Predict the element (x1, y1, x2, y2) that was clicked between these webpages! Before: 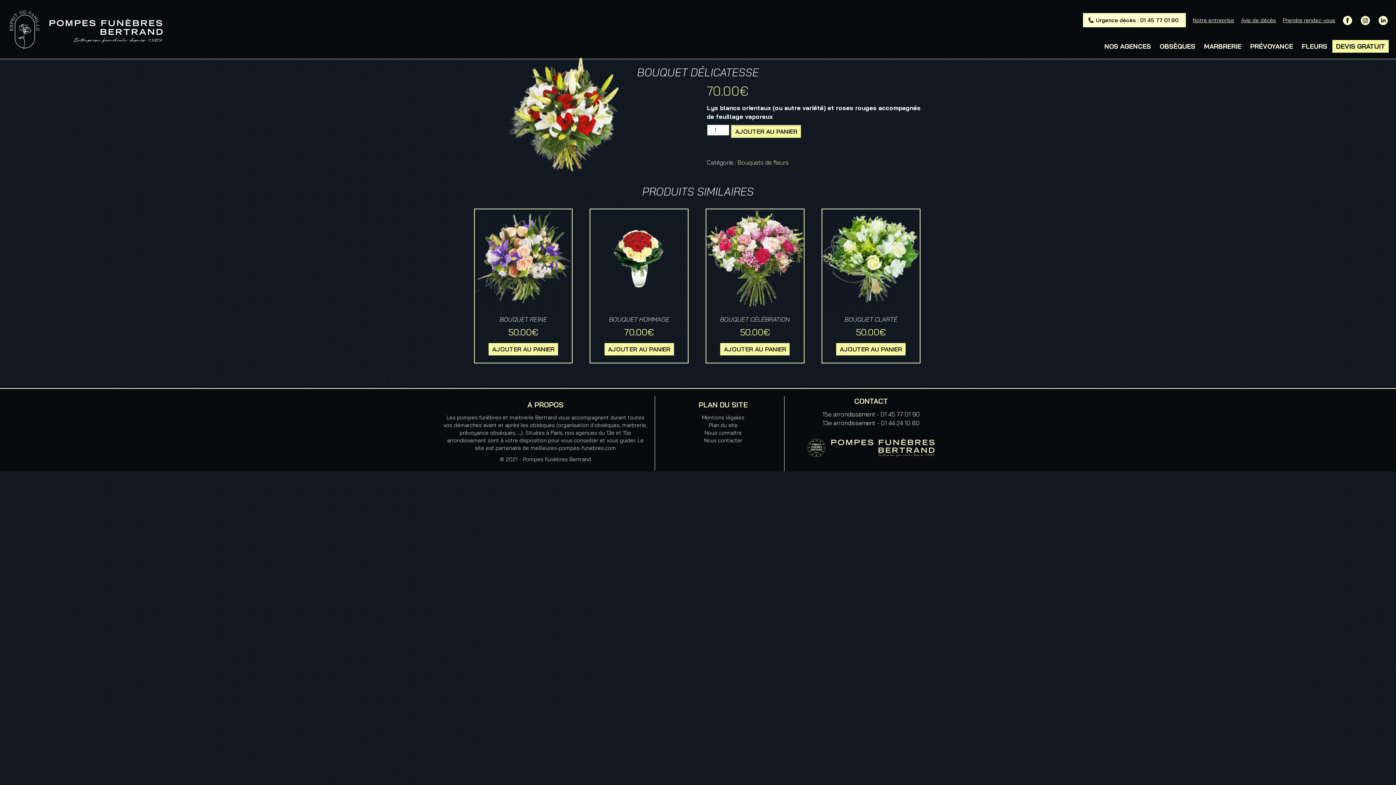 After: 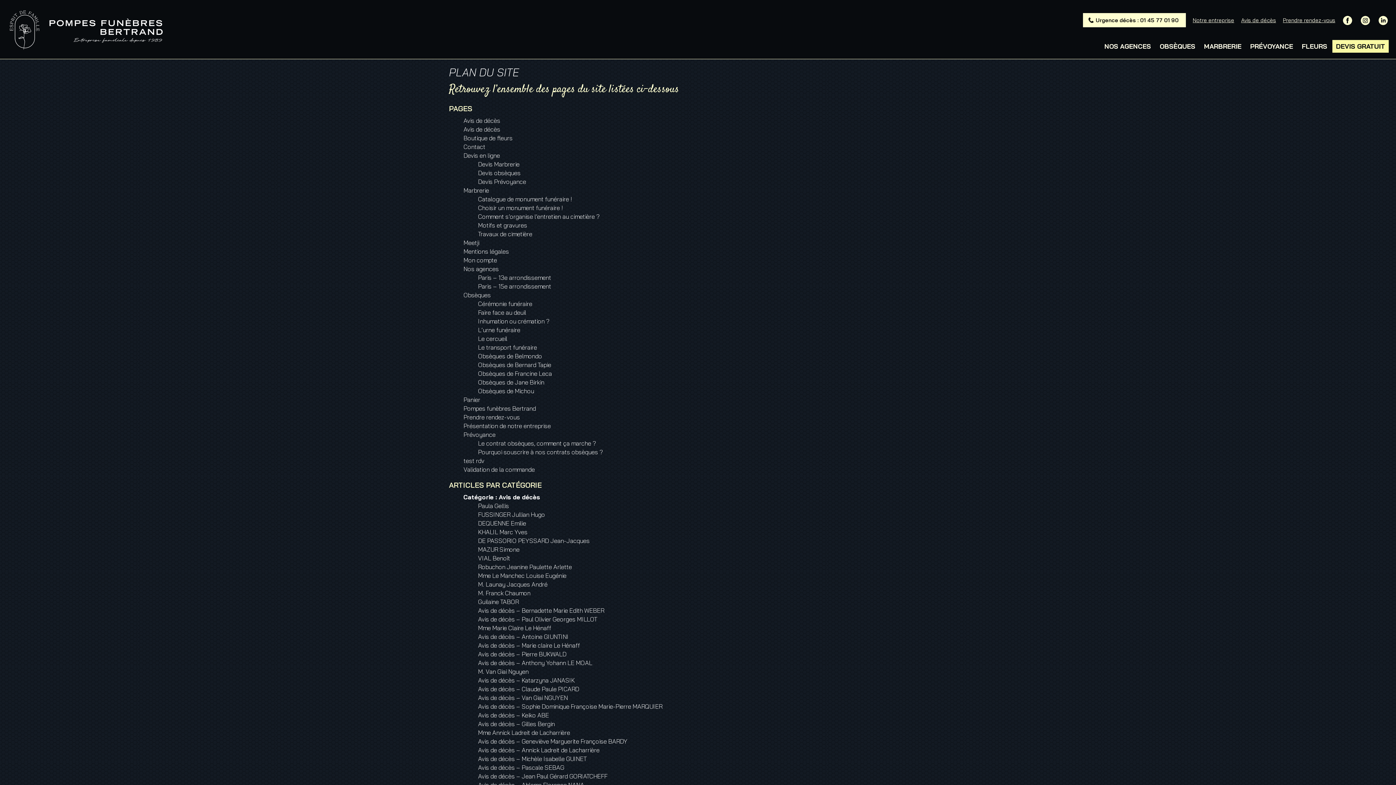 Action: label: Plan du site bbox: (708, 421, 737, 428)